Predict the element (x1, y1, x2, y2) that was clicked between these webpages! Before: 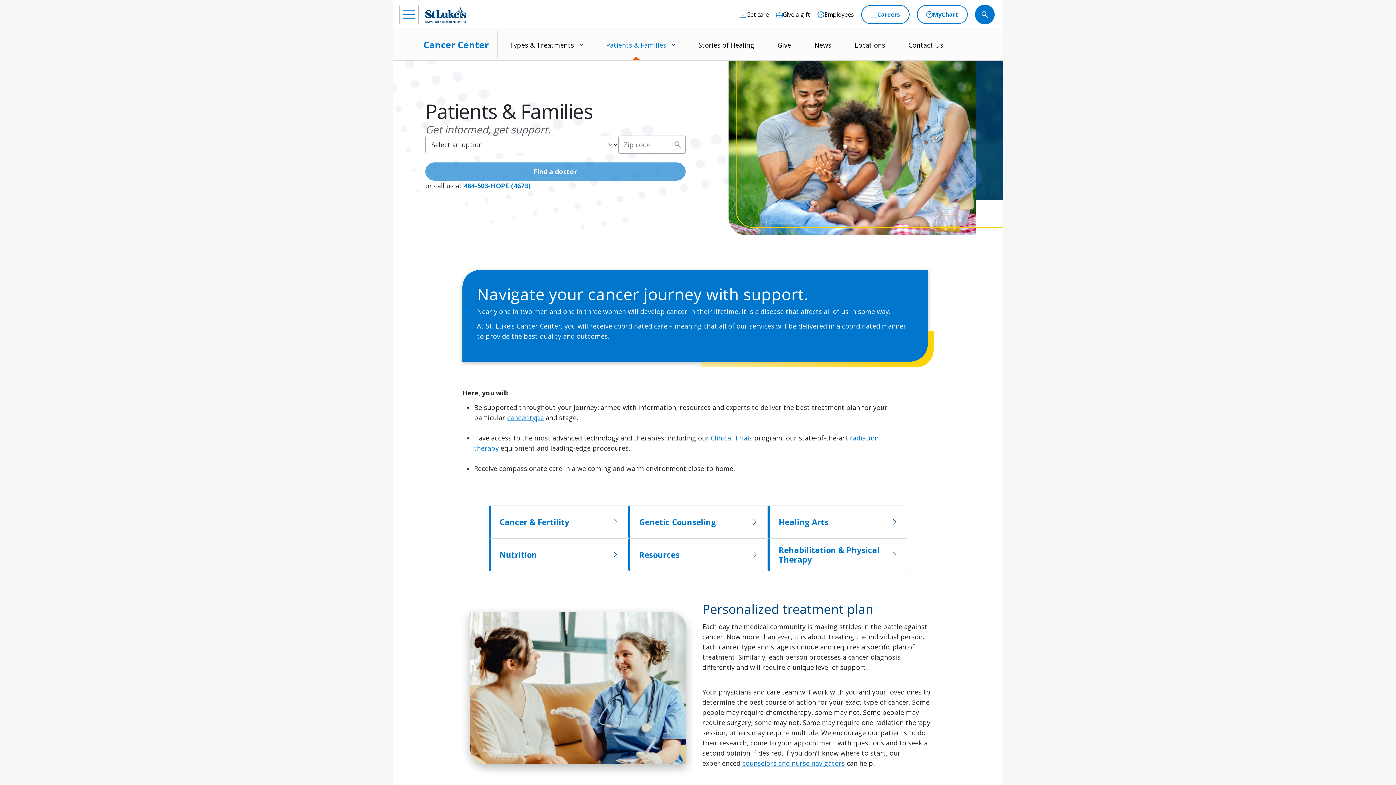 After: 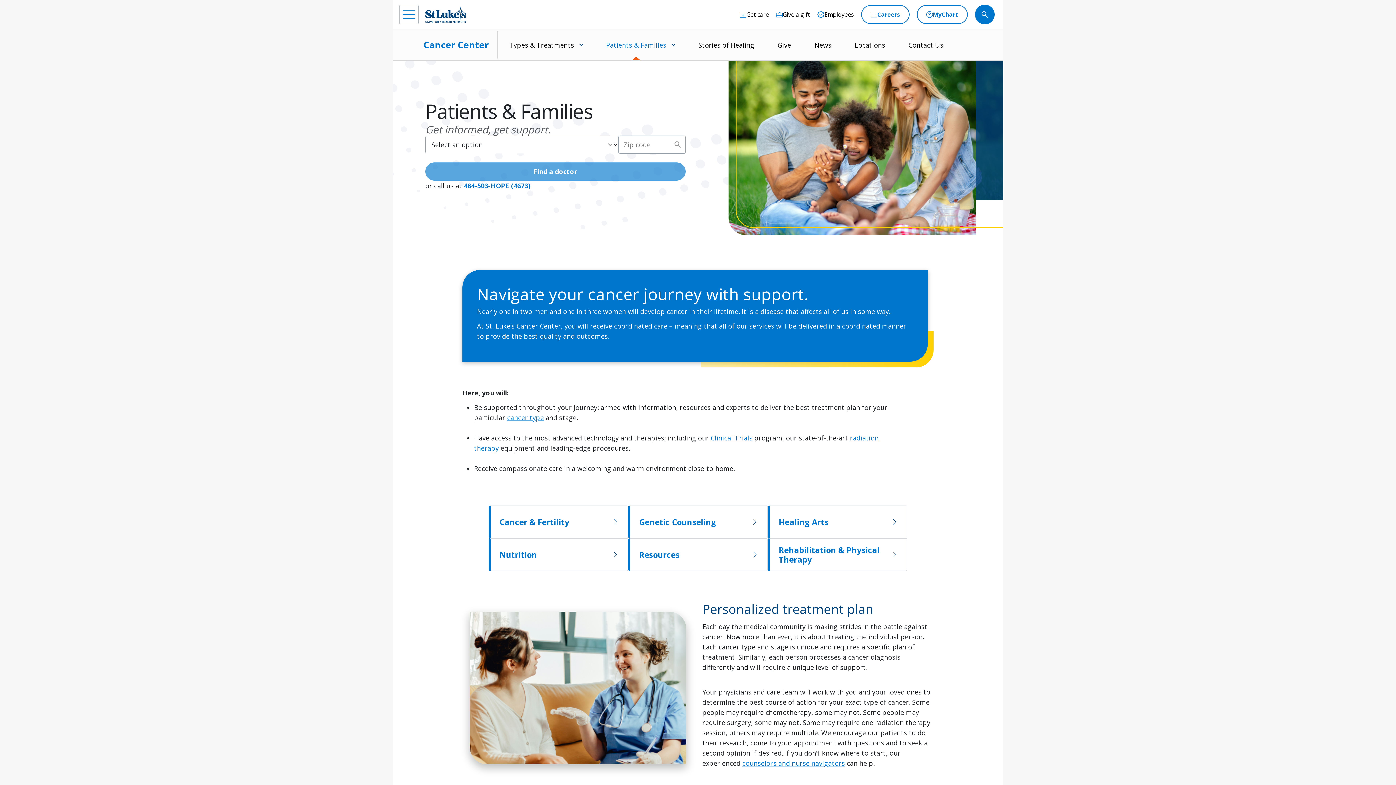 Action: bbox: (469, 611, 686, 764)